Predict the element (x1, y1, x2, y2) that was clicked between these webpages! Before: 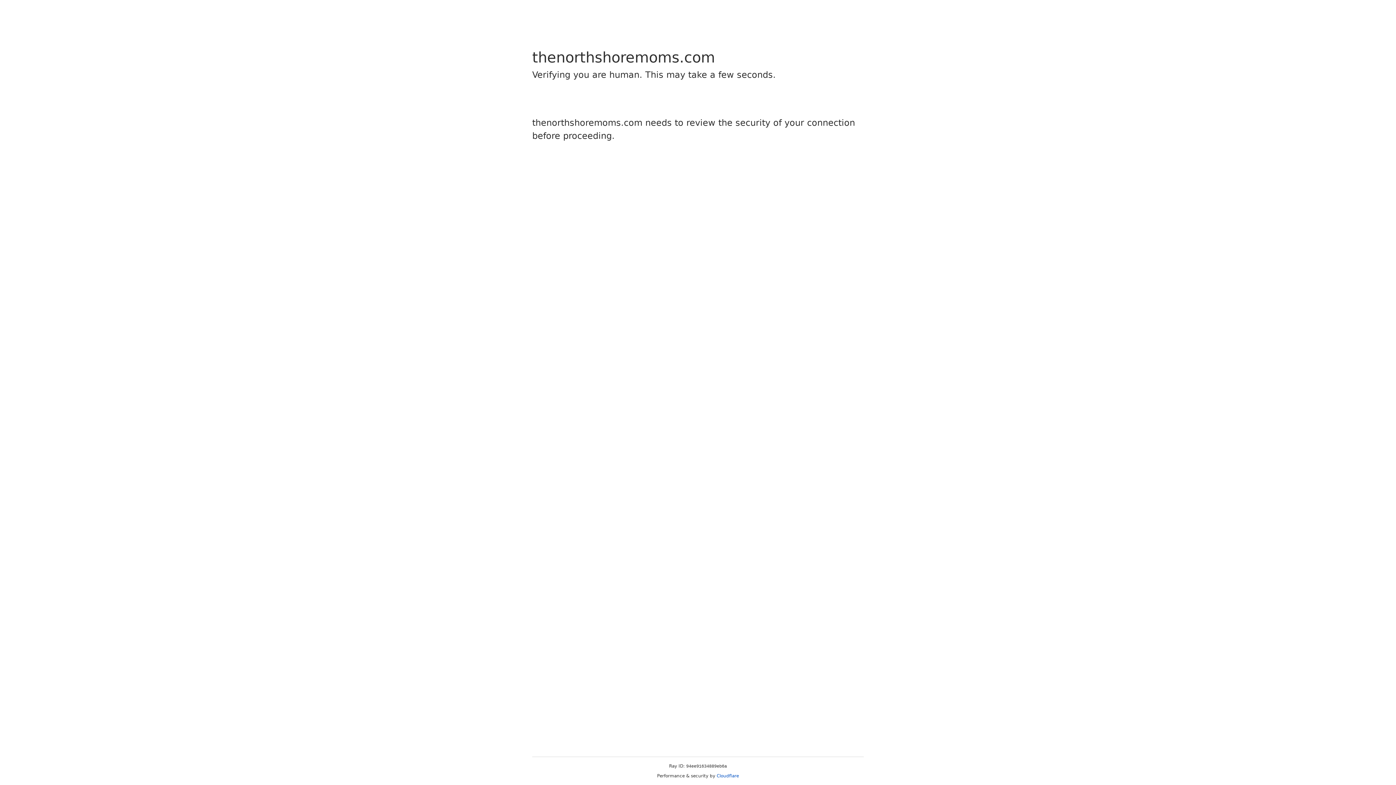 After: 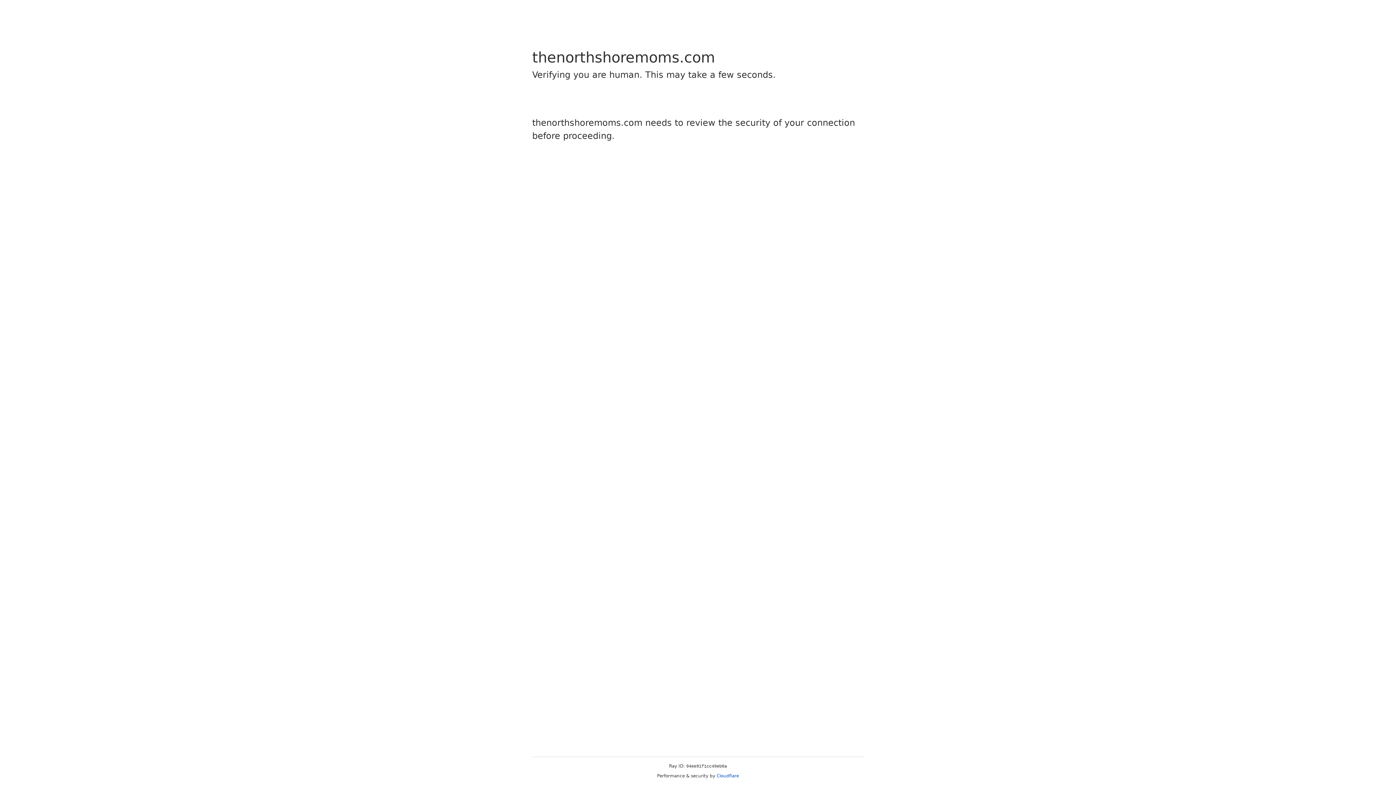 Action: label: Cloudflare bbox: (716, 773, 739, 778)